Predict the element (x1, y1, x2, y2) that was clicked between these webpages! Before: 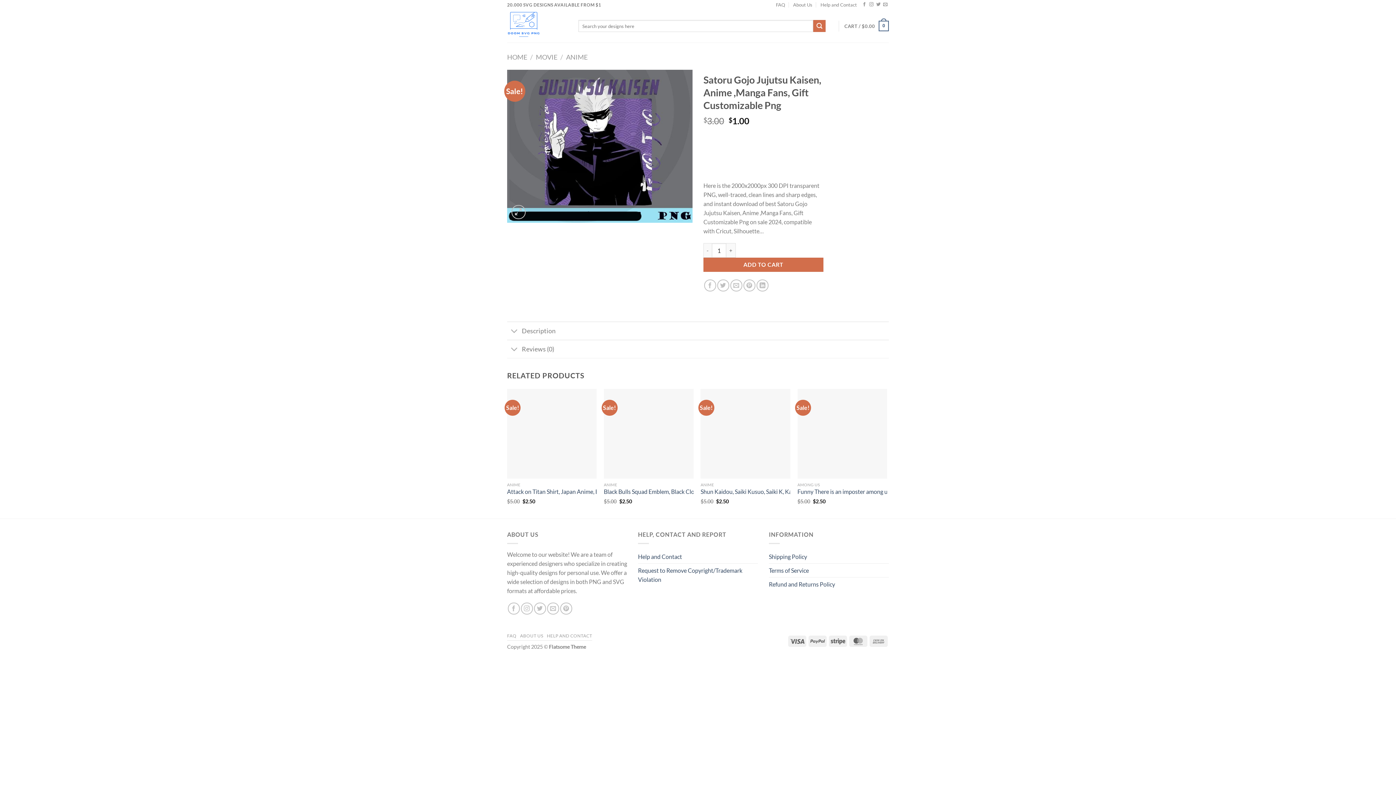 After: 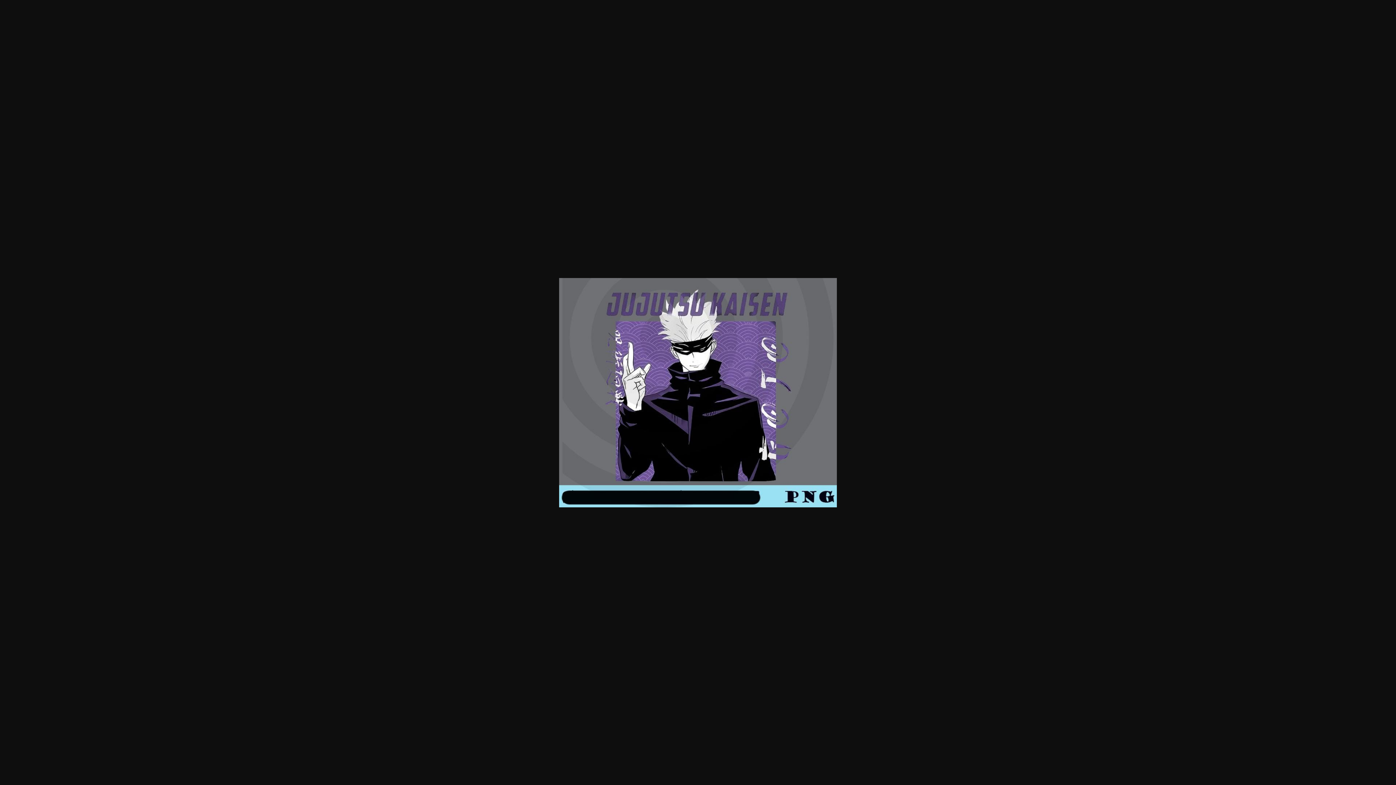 Action: bbox: (507, 142, 692, 148)